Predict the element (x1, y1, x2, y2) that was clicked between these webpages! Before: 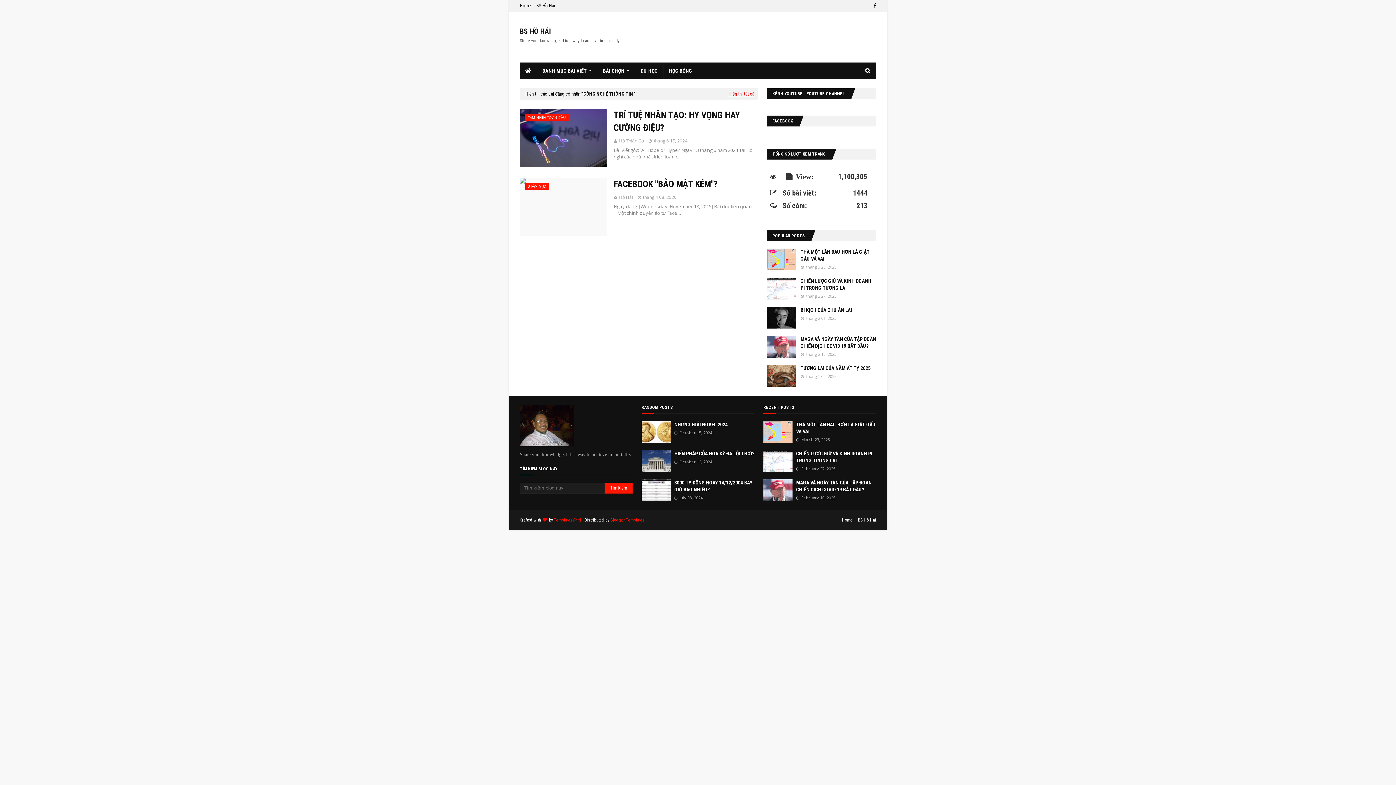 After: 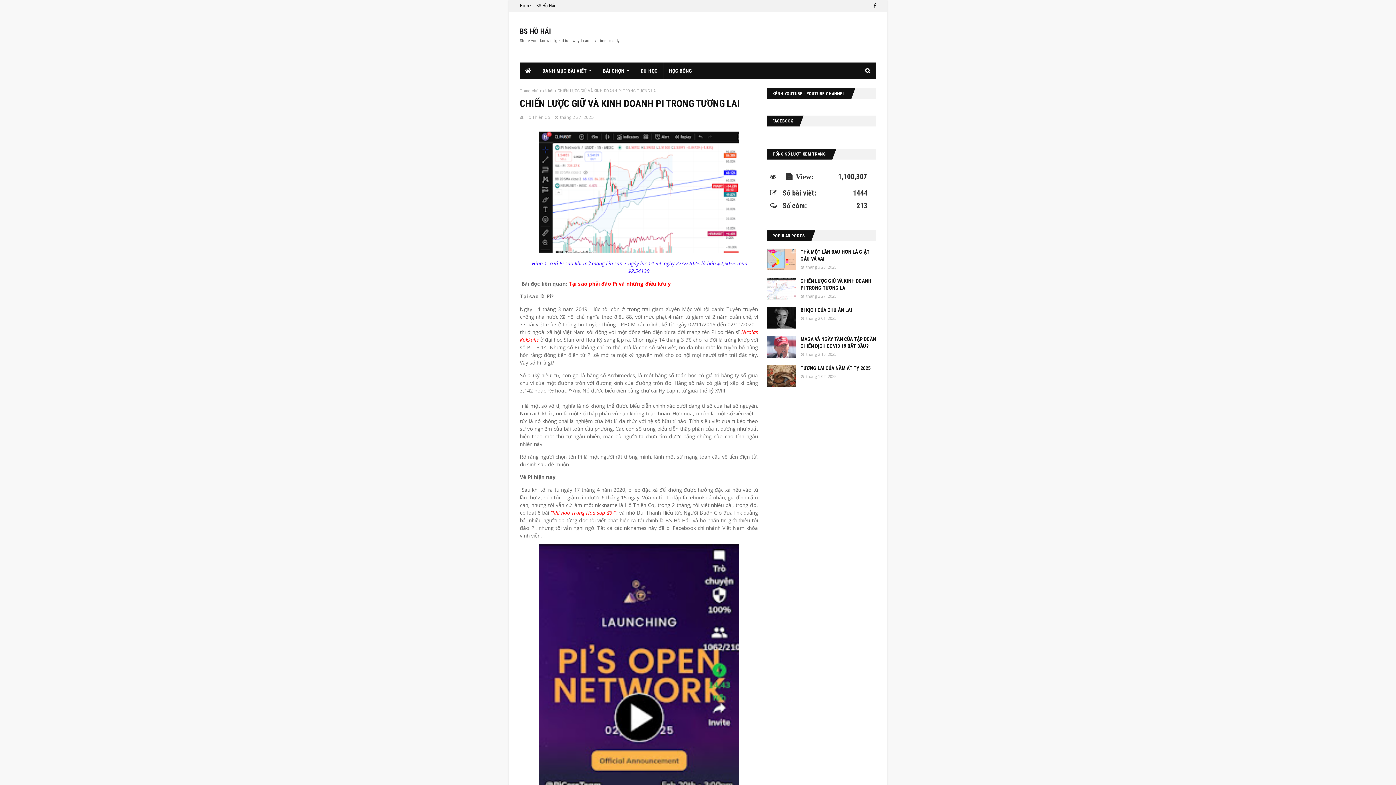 Action: bbox: (767, 277, 796, 299)